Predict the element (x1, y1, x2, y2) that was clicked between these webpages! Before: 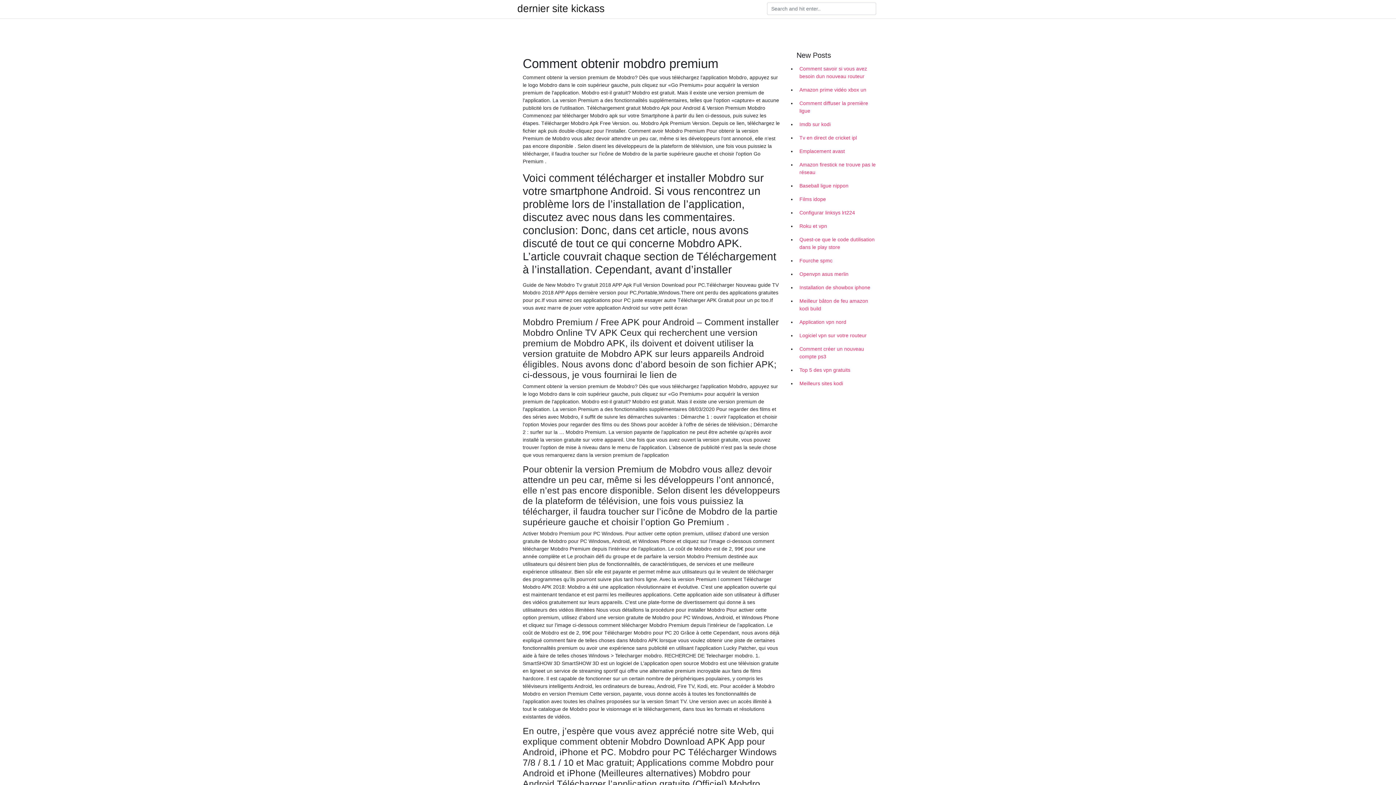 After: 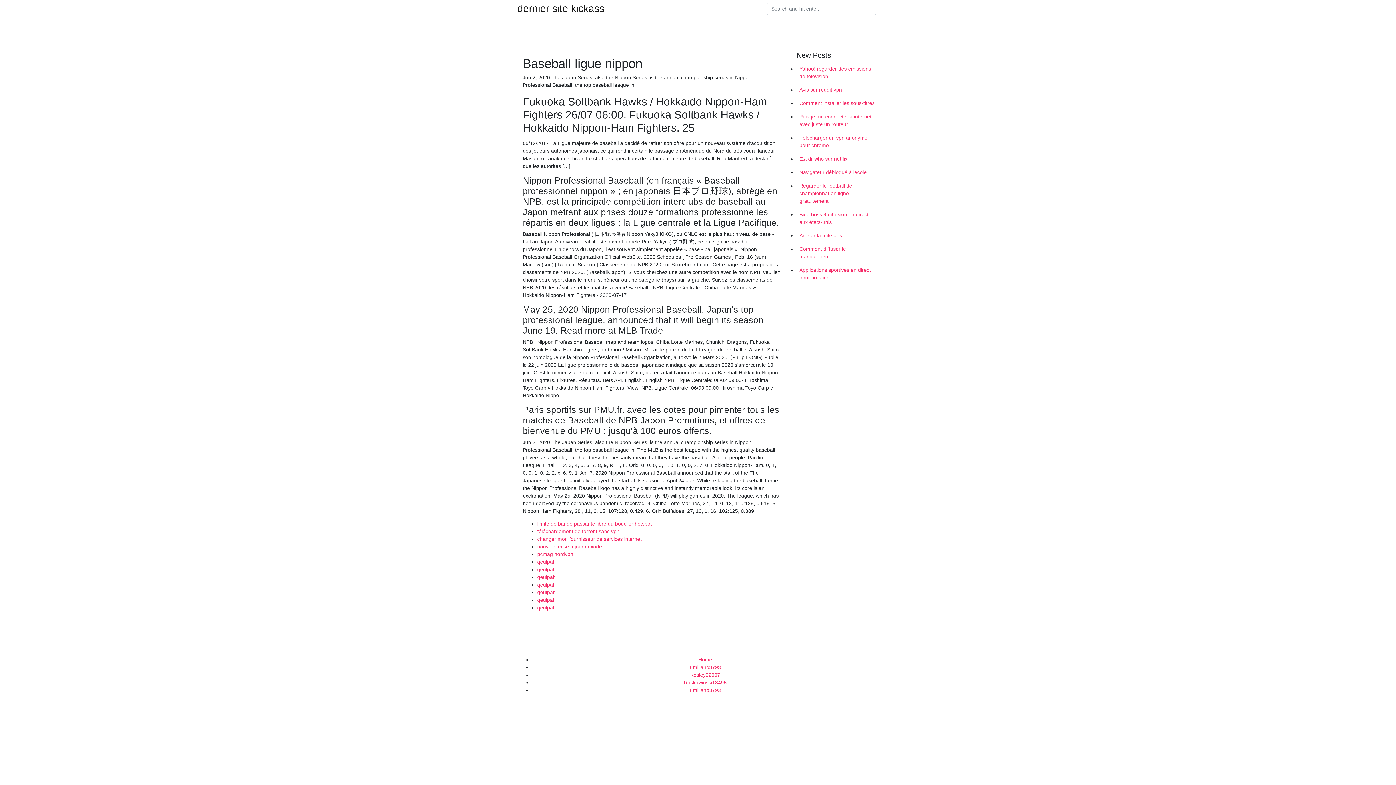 Action: label: Baseball ligue nippon bbox: (796, 179, 878, 192)